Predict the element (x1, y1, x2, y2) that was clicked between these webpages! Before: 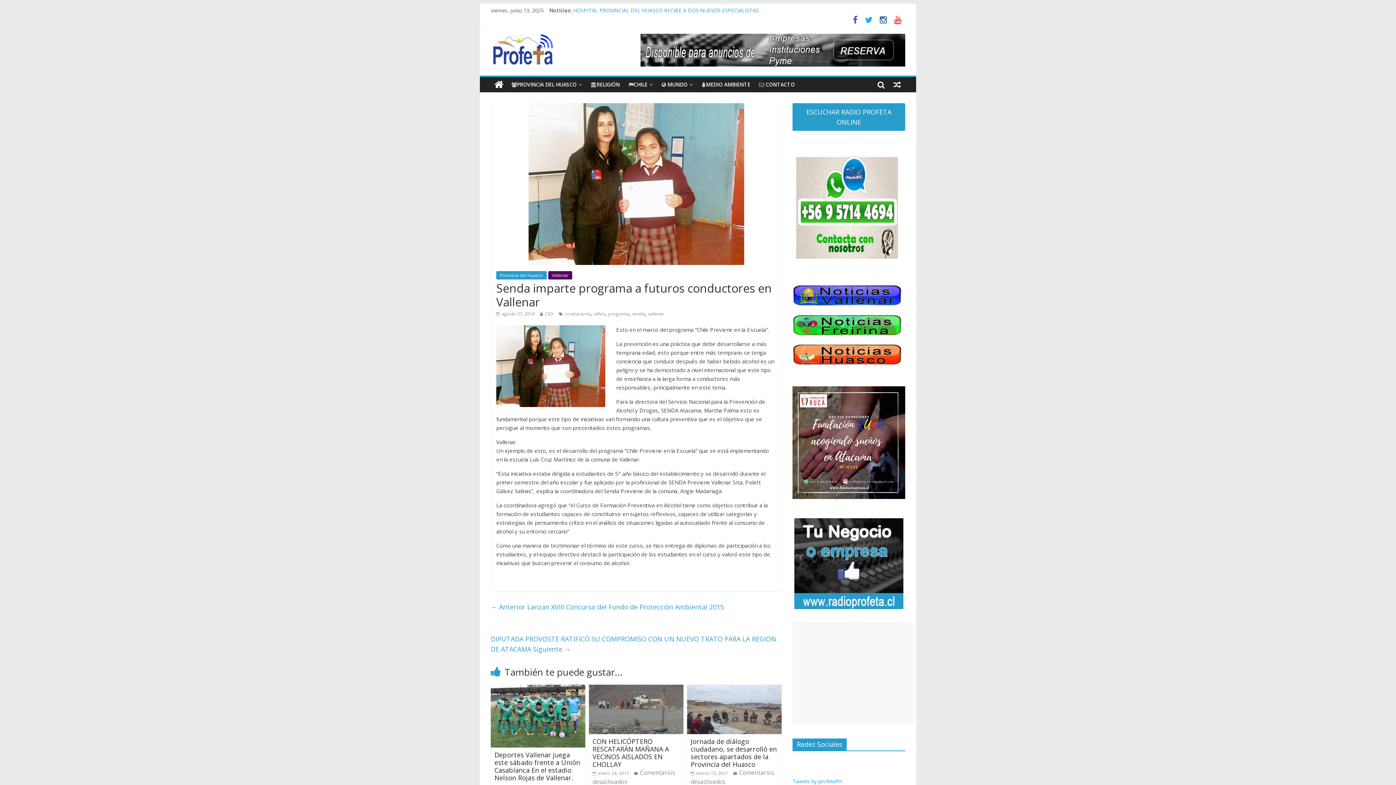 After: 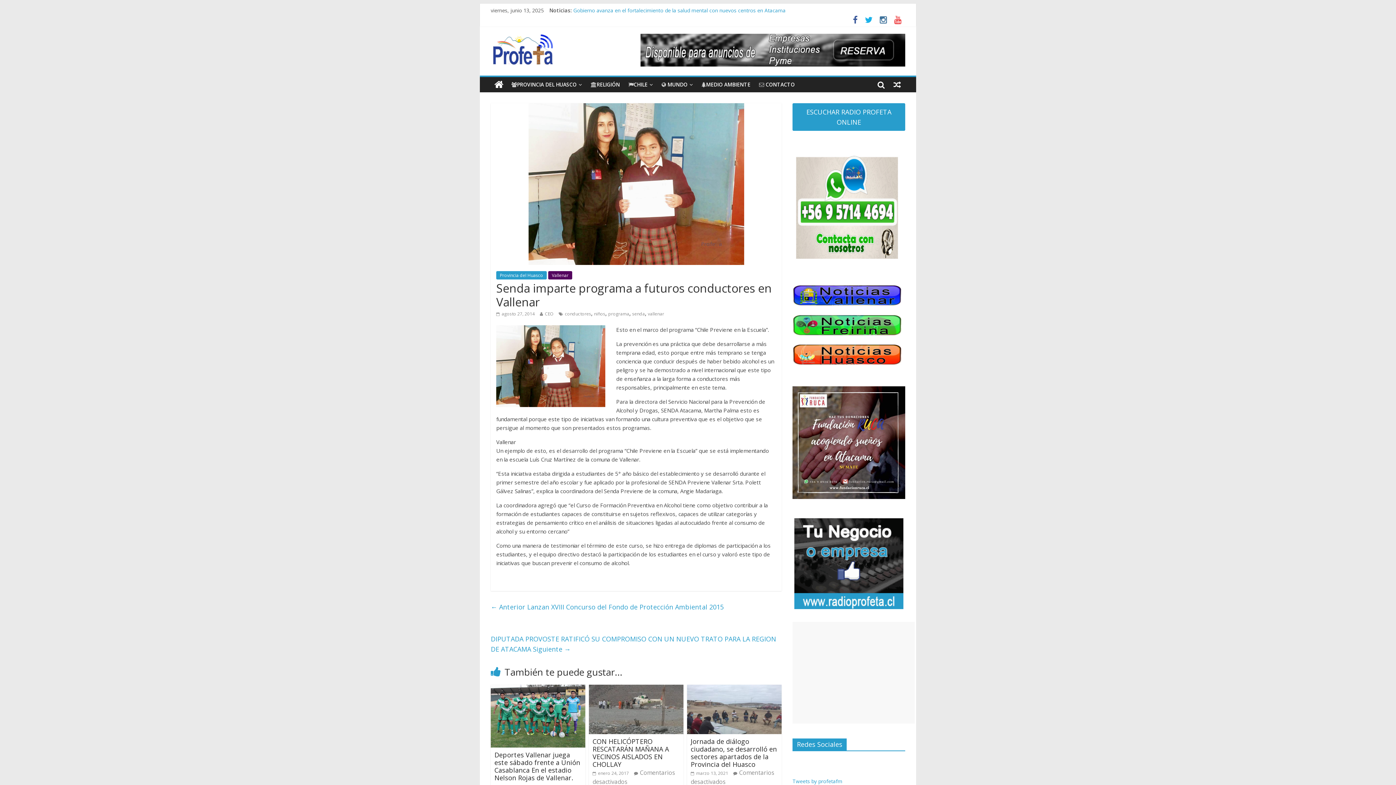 Action: bbox: (792, 518, 905, 609)